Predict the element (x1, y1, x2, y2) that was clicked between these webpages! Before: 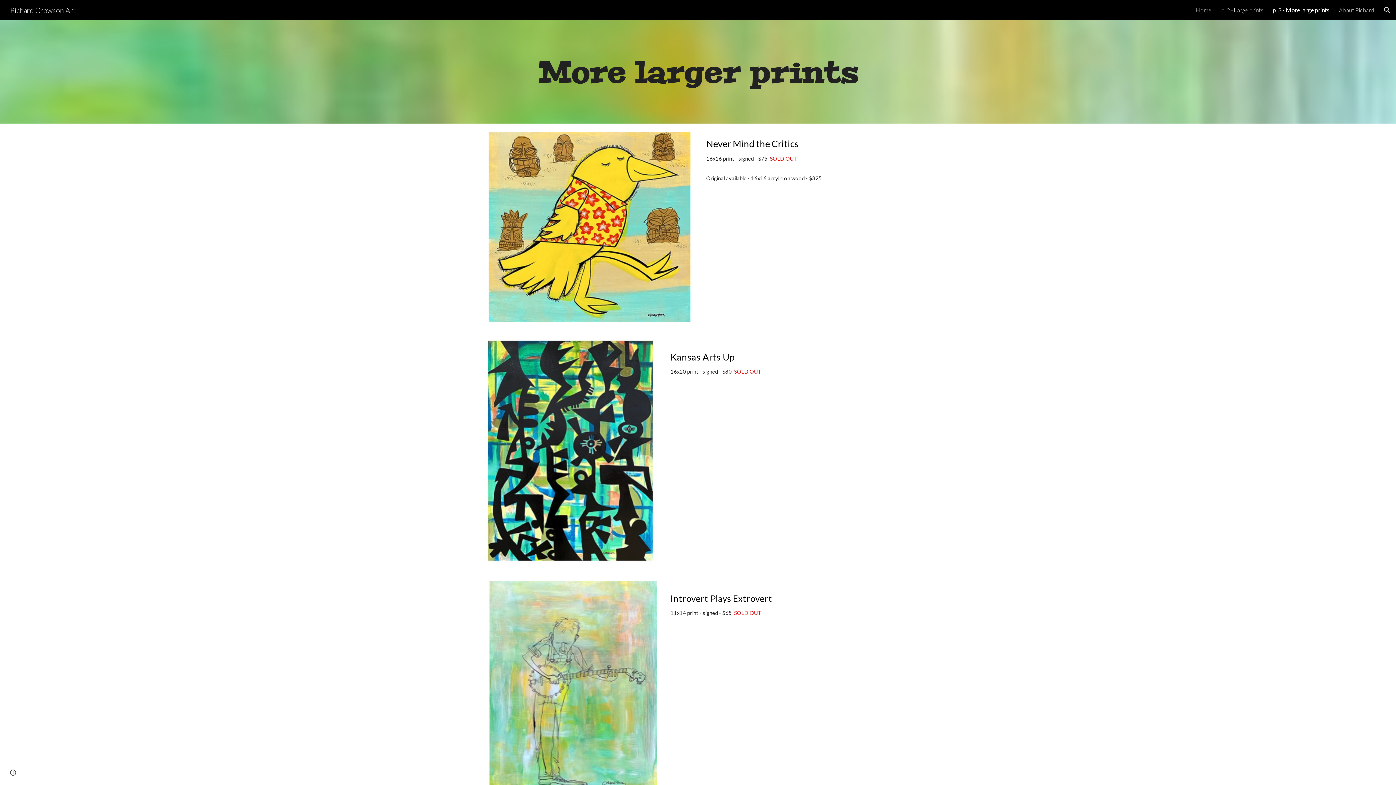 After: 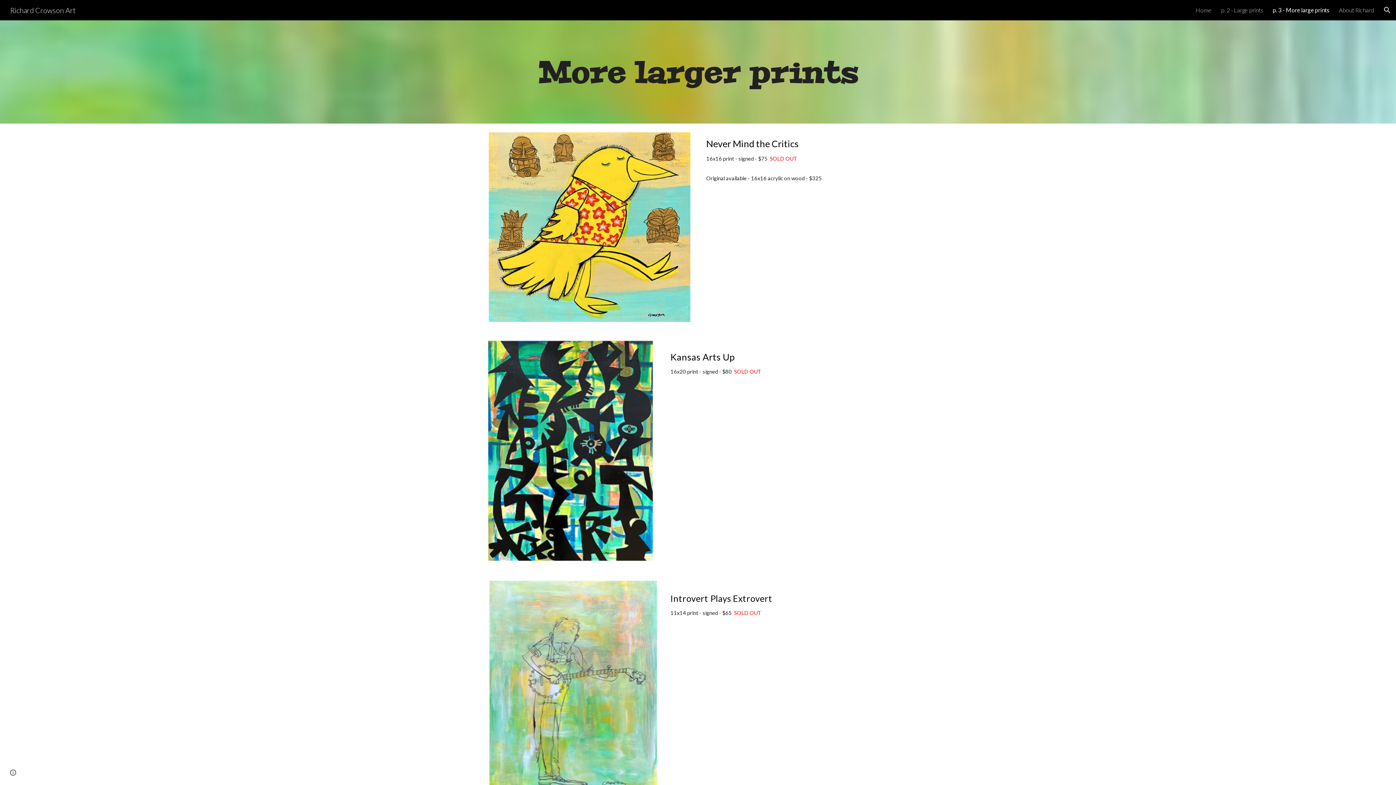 Action: bbox: (1273, 6, 1329, 13) label: p. 3 - More large prints